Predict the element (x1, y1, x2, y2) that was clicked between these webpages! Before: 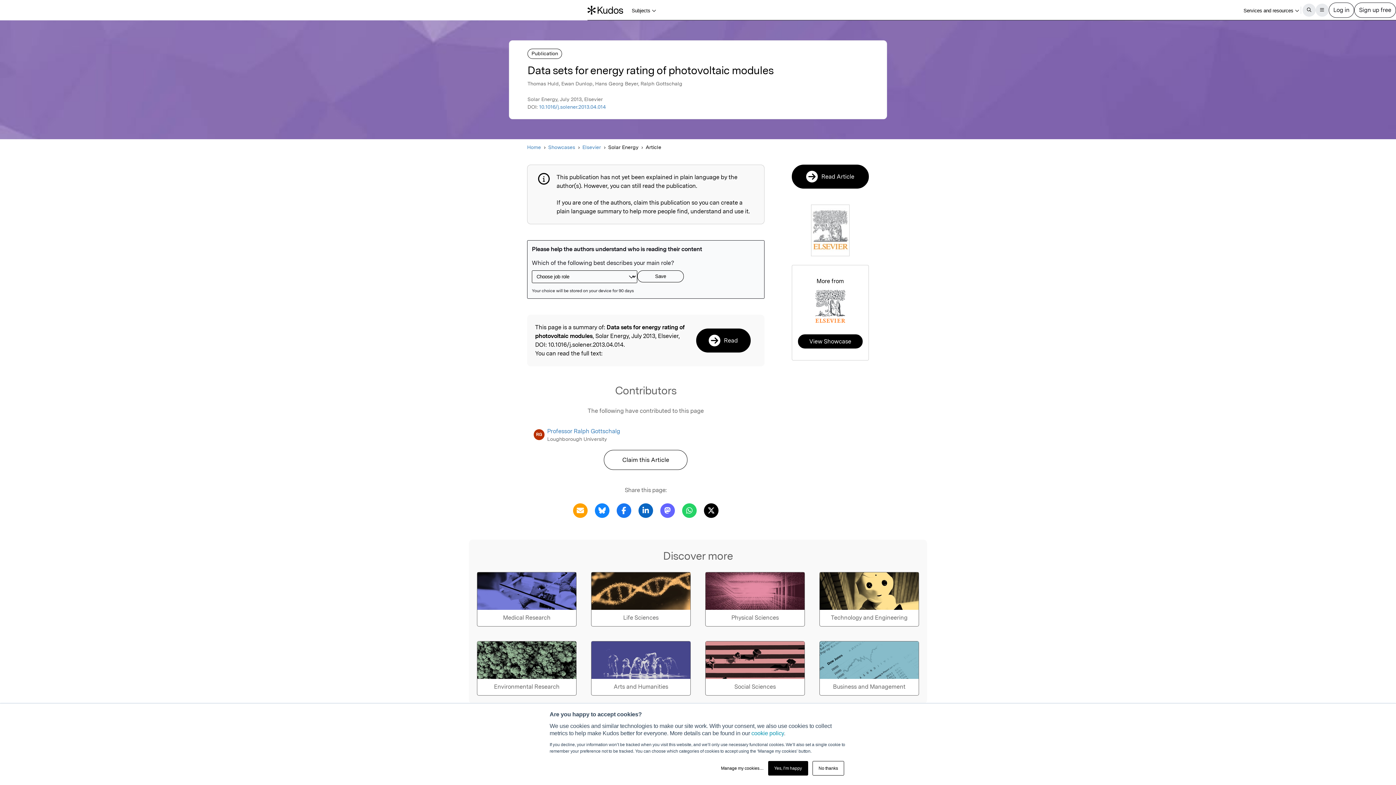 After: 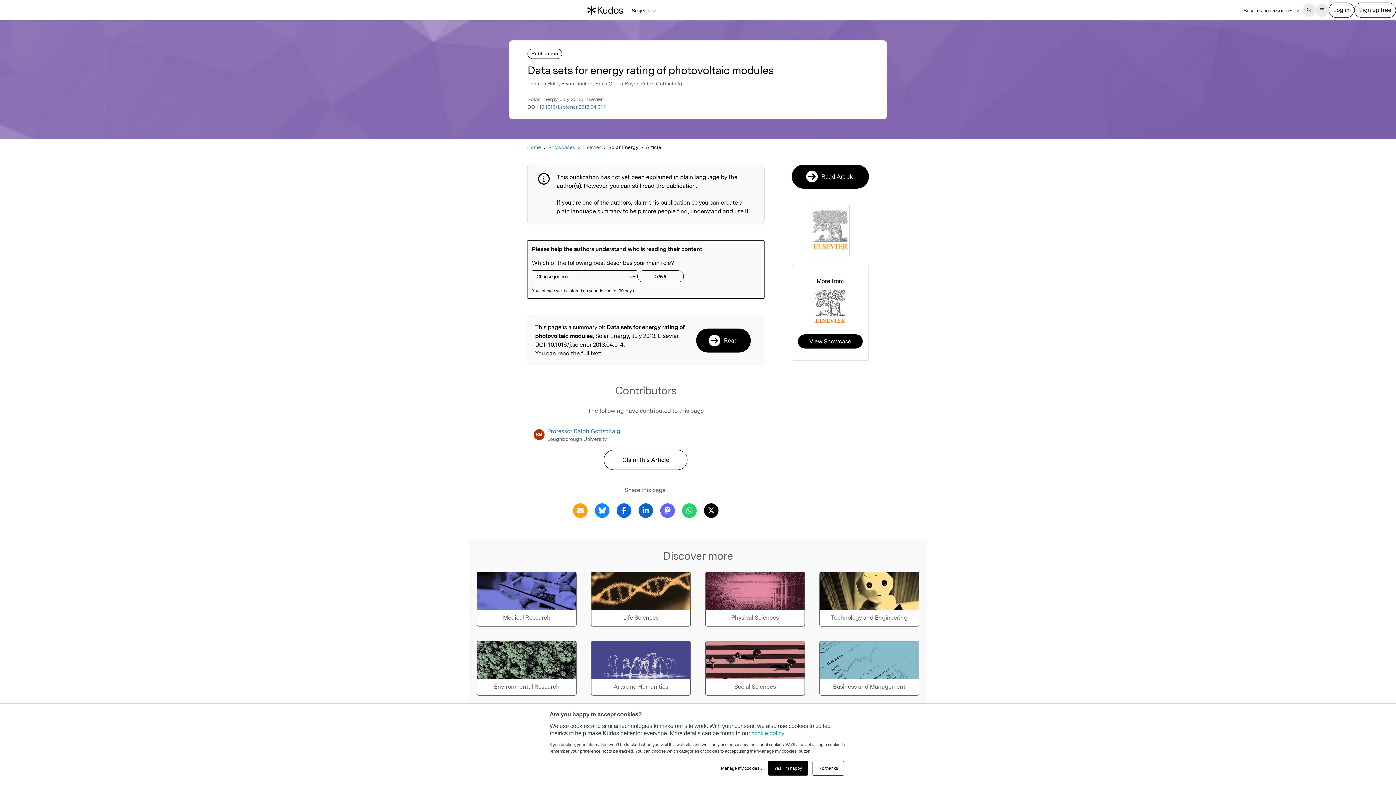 Action: bbox: (615, 506, 633, 513) label: Share this page via Facebook